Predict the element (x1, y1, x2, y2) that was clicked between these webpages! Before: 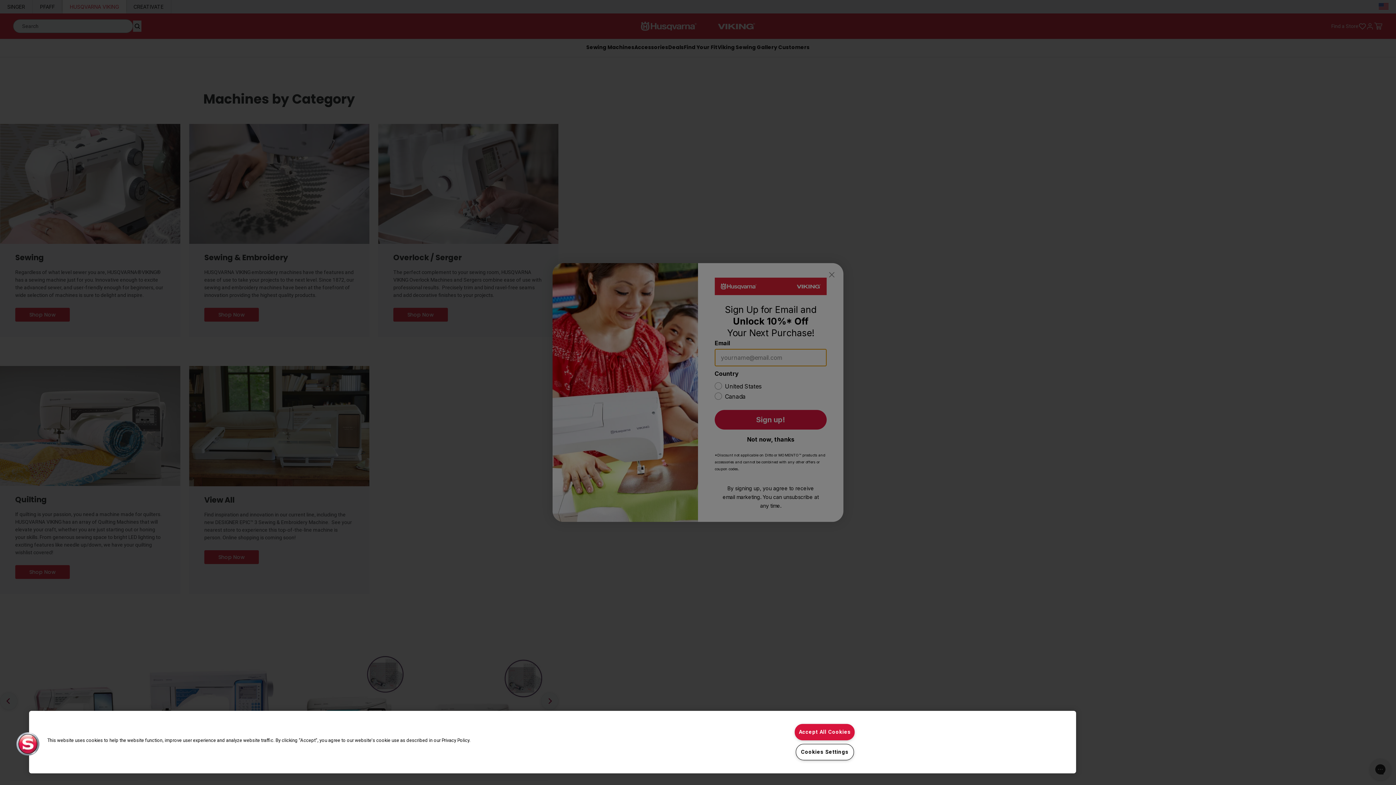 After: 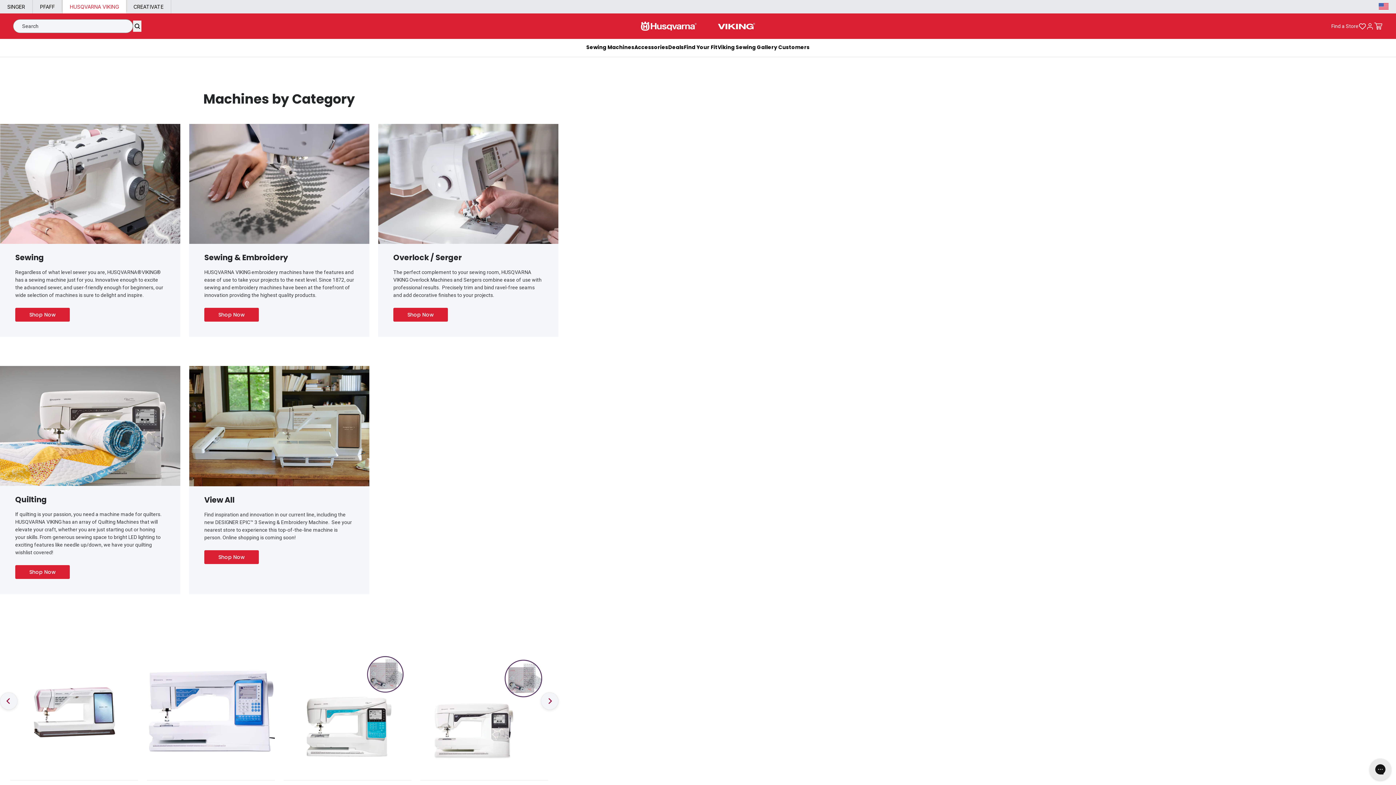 Action: bbox: (795, 724, 855, 740) label: Accept All Cookies